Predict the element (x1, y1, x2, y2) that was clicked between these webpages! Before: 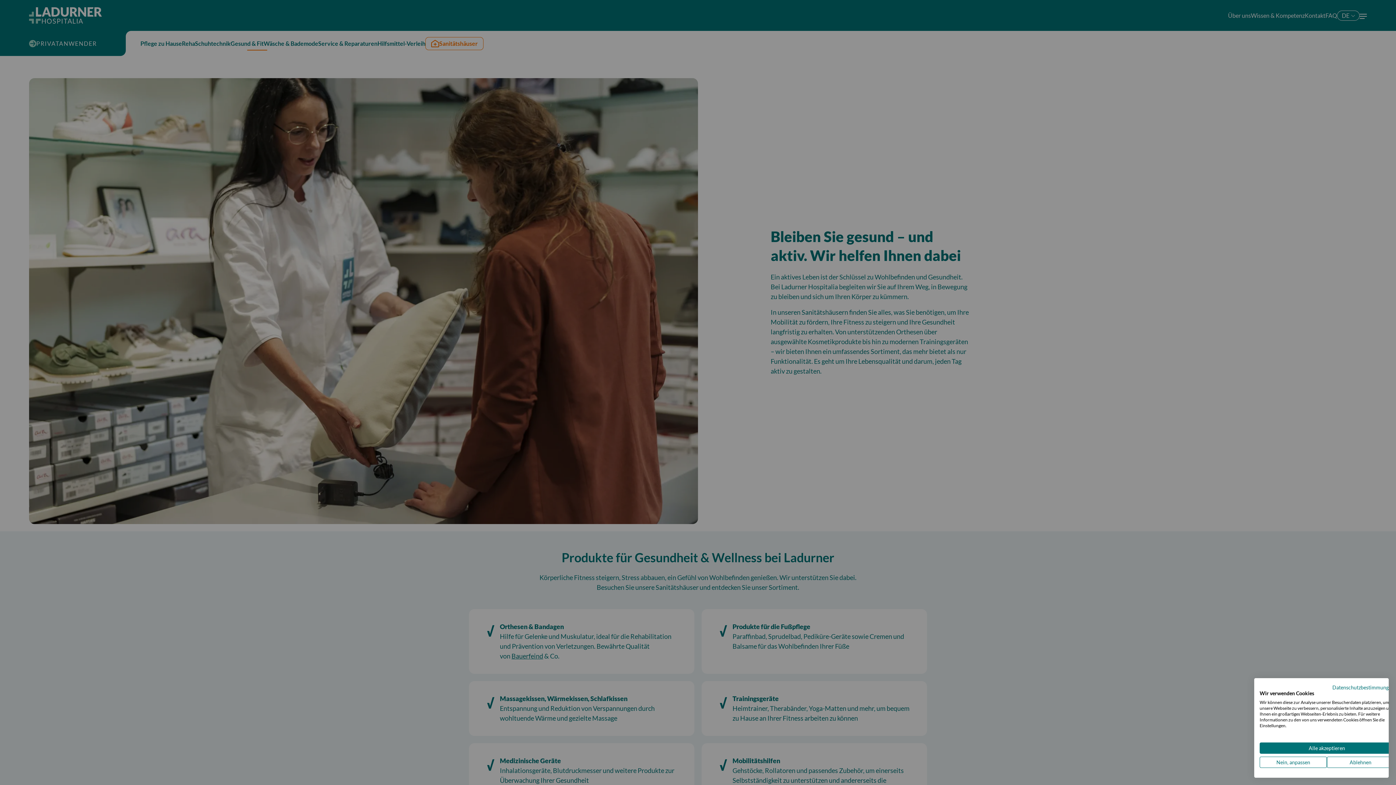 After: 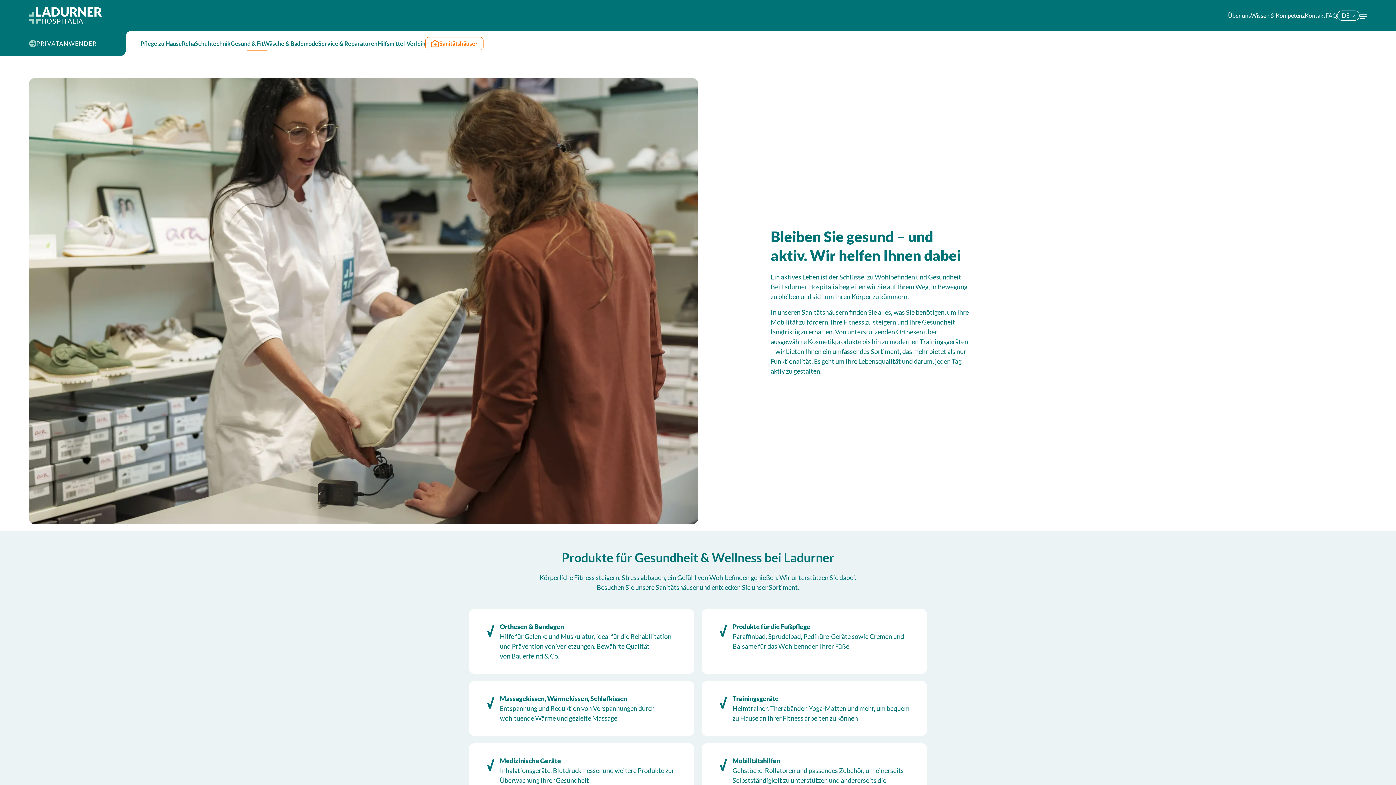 Action: label: Akzeptieren Sie alle cookies bbox: (1260, 742, 1394, 754)